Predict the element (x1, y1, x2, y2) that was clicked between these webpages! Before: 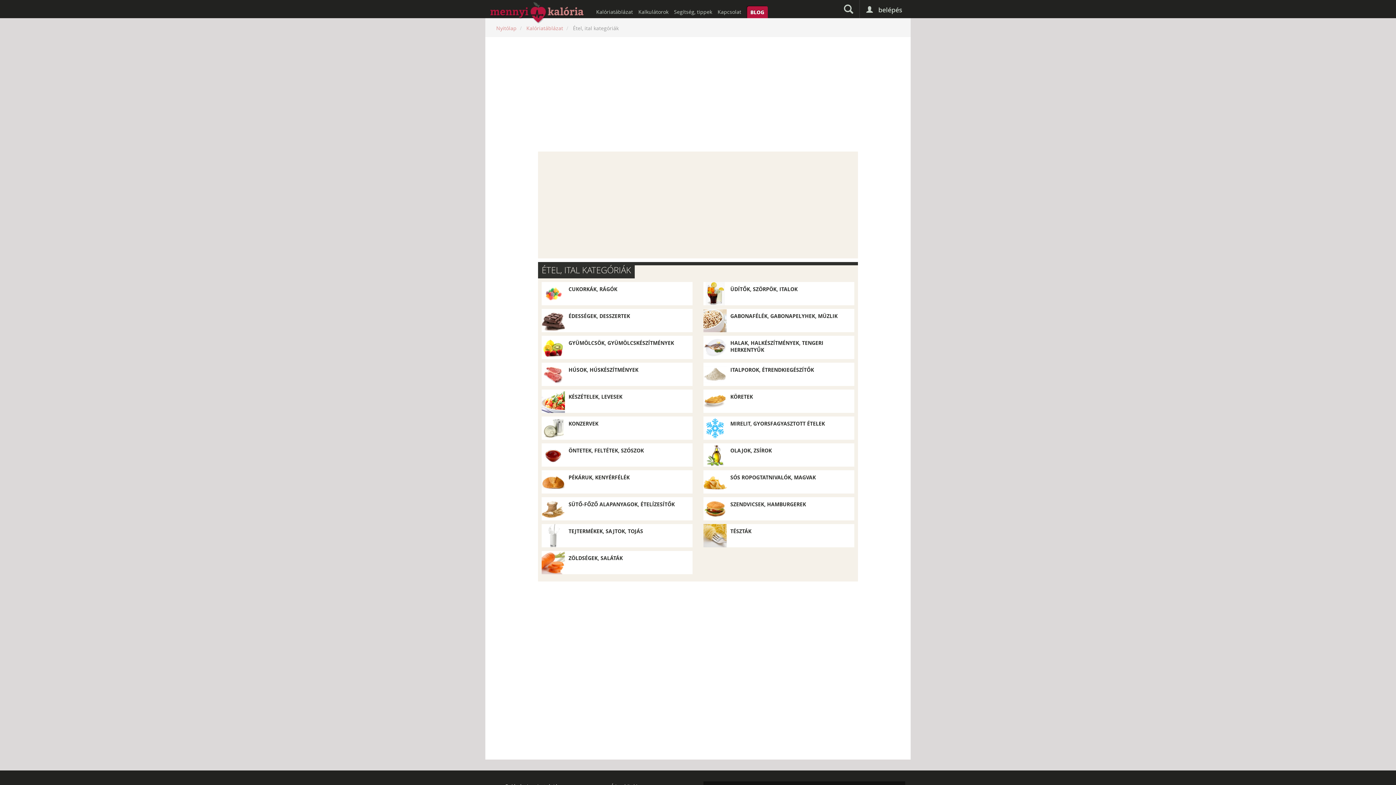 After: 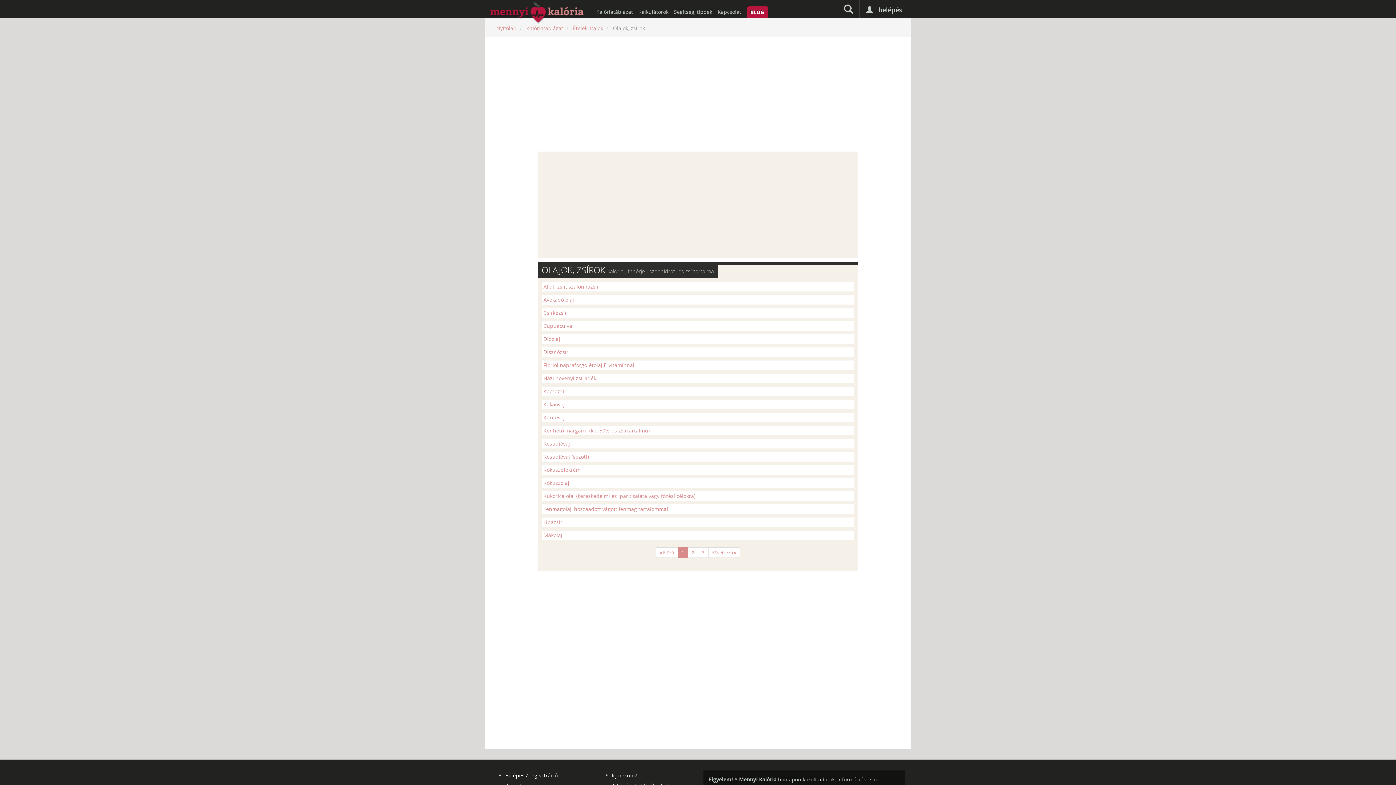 Action: label: OLAJOK, ZSÍROK bbox: (703, 443, 854, 466)